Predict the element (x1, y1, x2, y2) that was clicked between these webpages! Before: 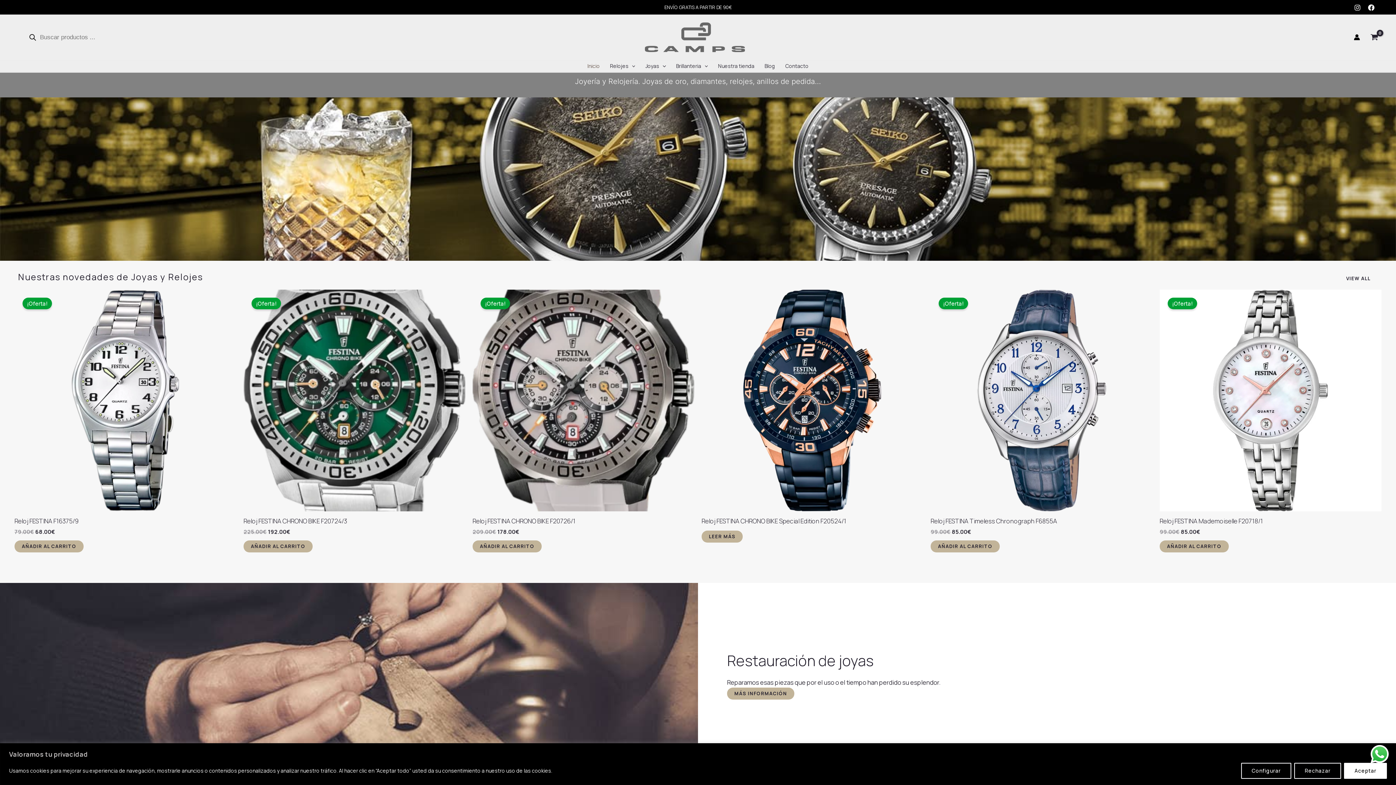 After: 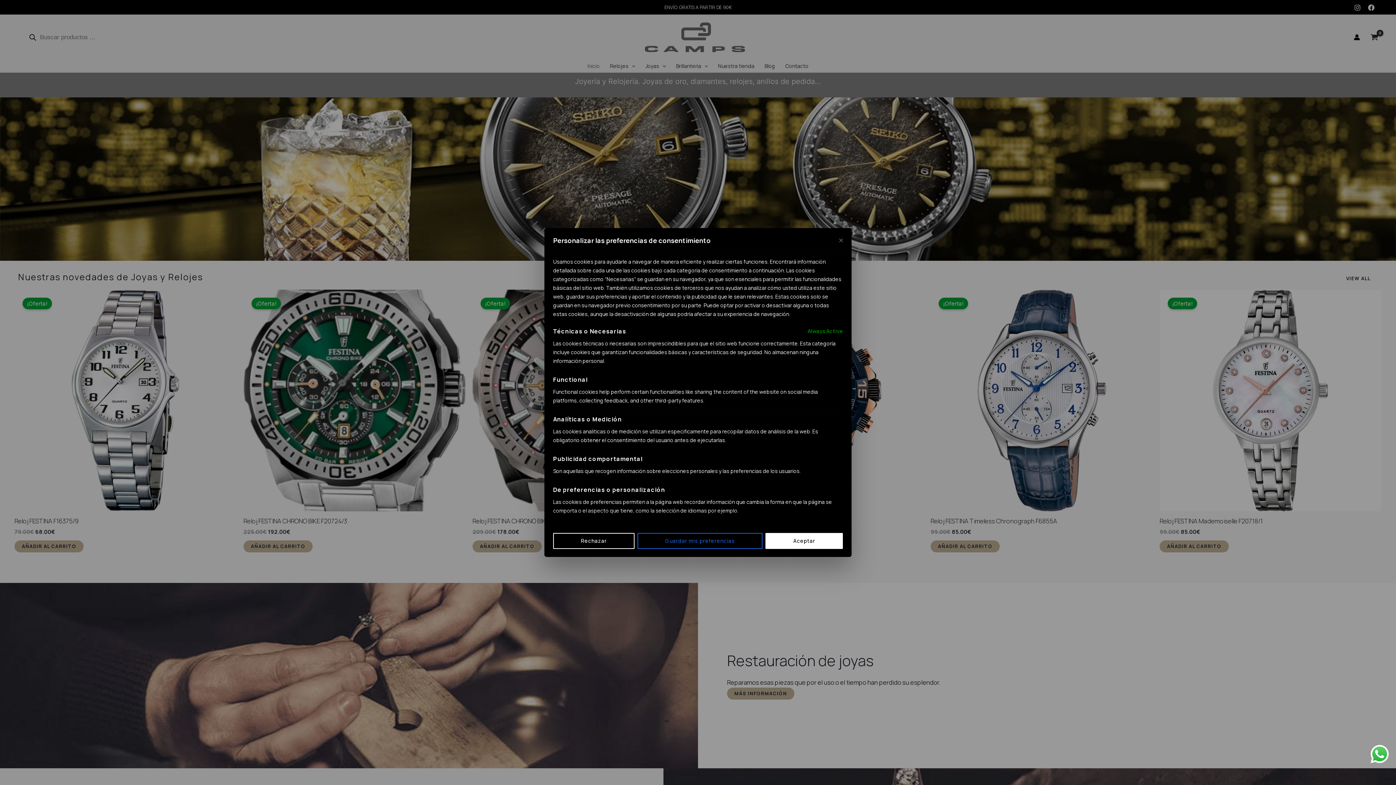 Action: label: Configurar bbox: (1241, 763, 1291, 779)